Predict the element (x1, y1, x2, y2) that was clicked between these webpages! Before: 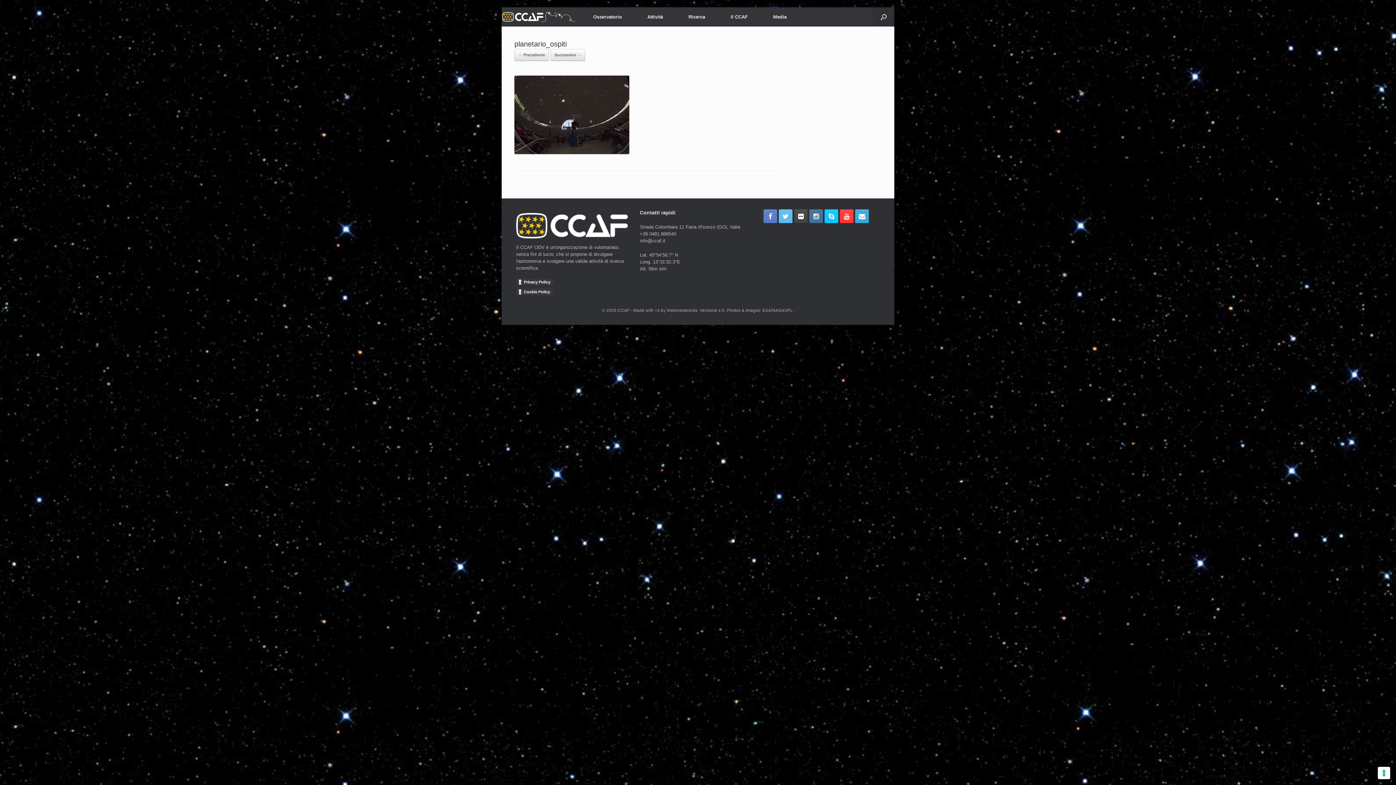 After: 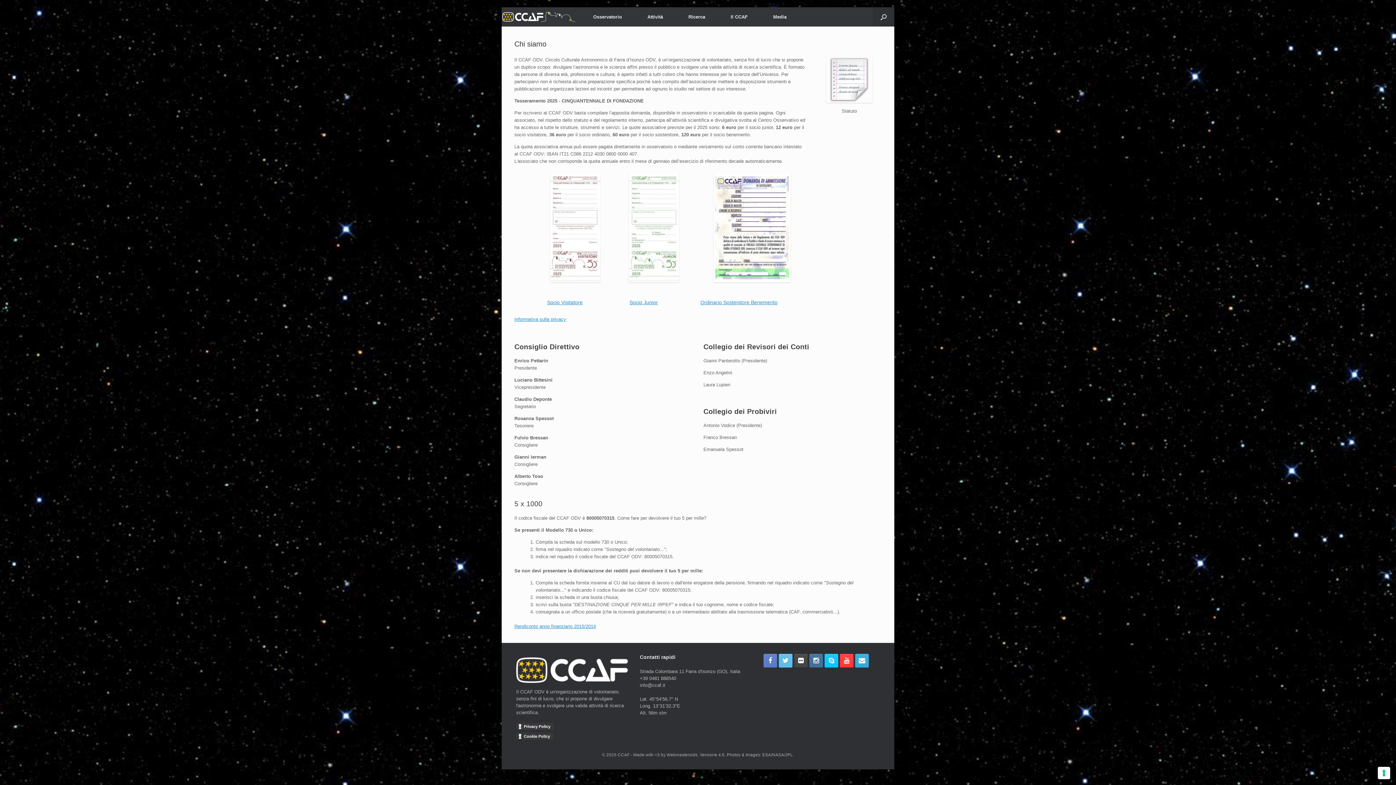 Action: bbox: (718, 7, 760, 26) label: Il CCAF